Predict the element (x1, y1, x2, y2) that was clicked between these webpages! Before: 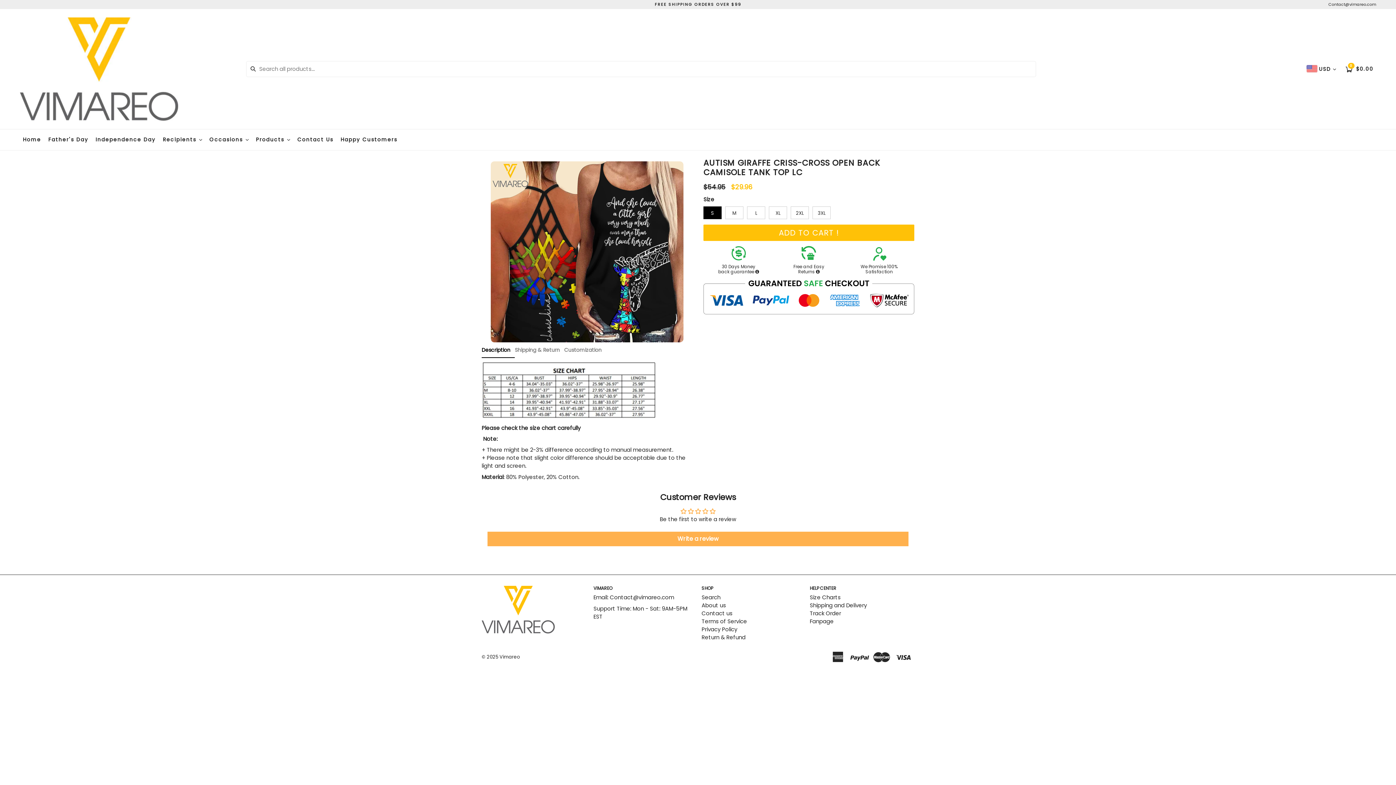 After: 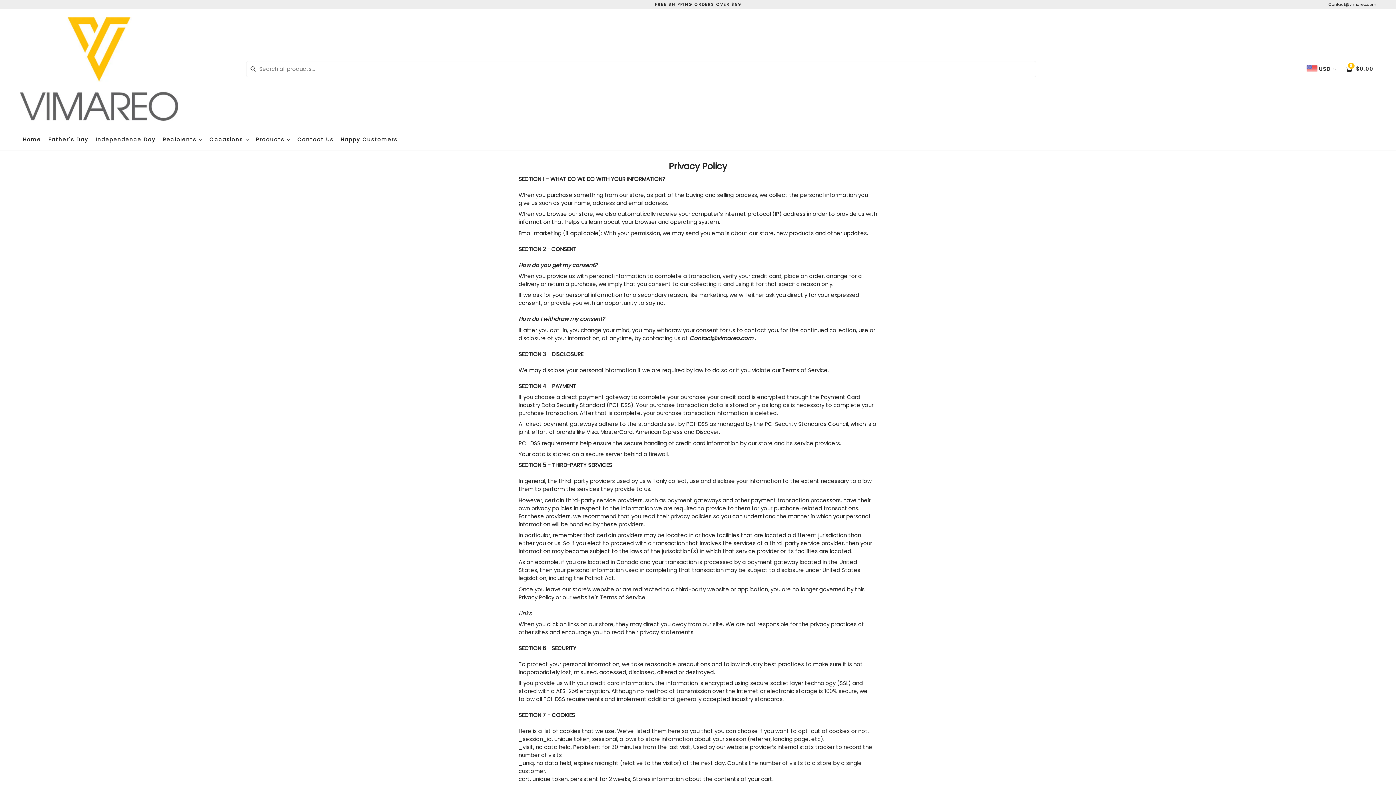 Action: bbox: (701, 602, 737, 610) label: Privacy Policy